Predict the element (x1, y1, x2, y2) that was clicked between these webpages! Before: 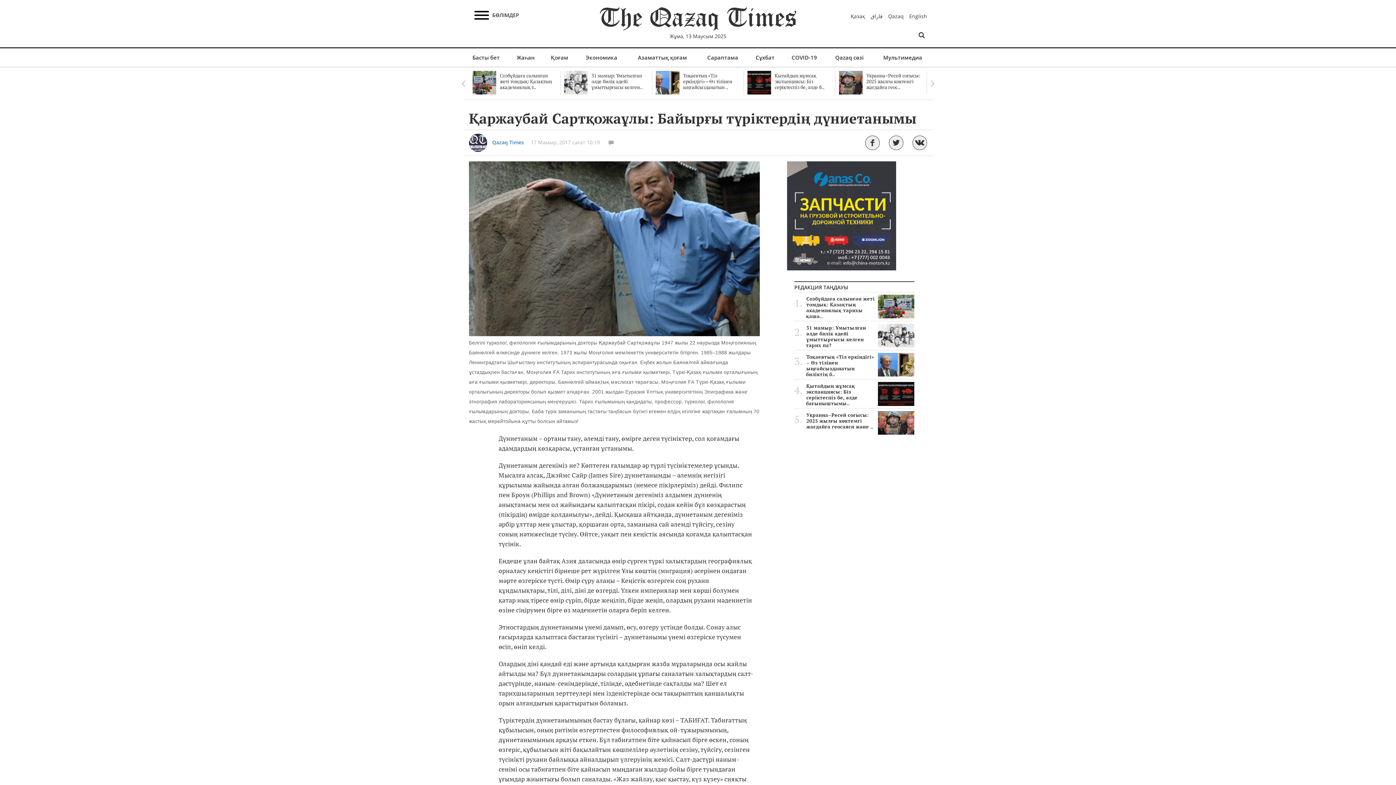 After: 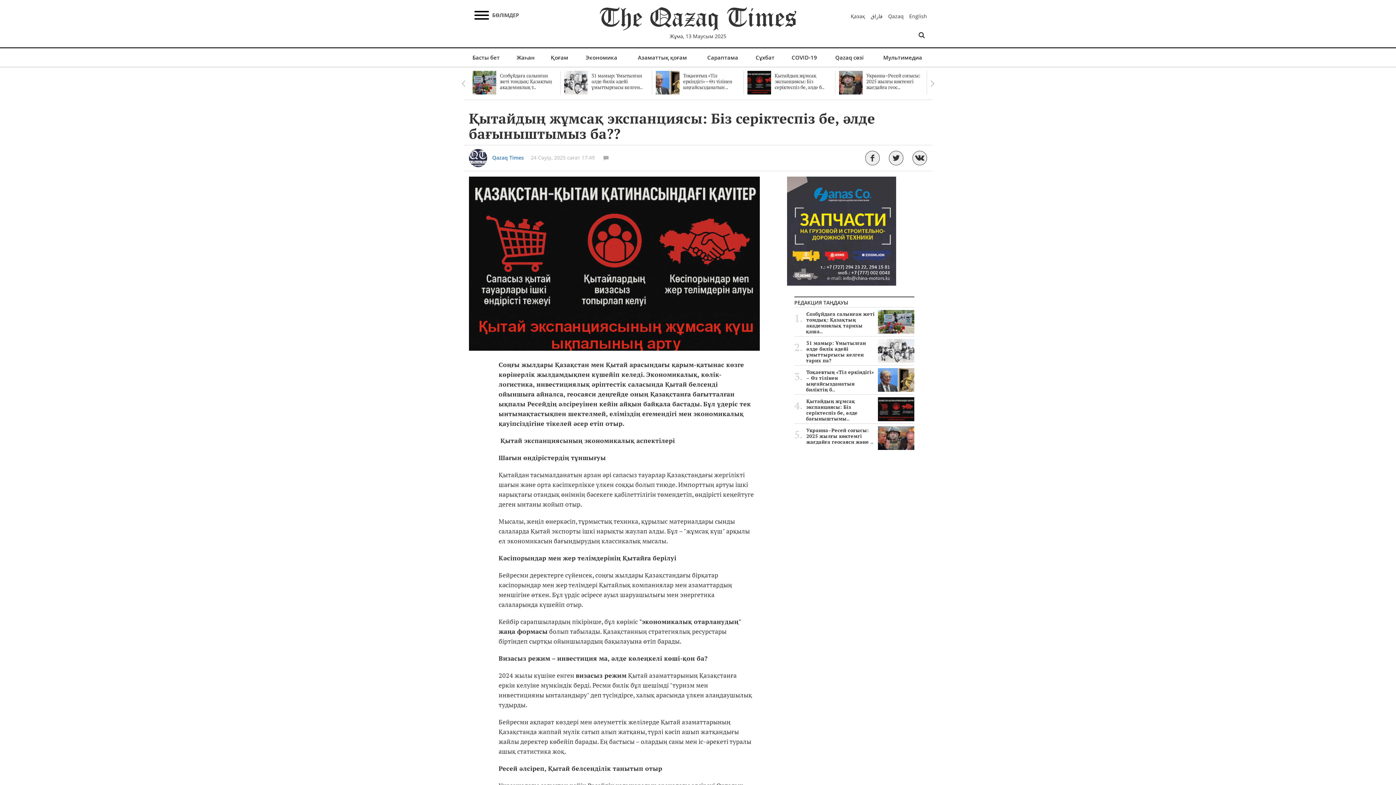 Action: bbox: (794, 383, 914, 406) label: Қытайдың жұмсақ экспанциясы: Біз серіктеспіз бе, әлде бағыныштымы..